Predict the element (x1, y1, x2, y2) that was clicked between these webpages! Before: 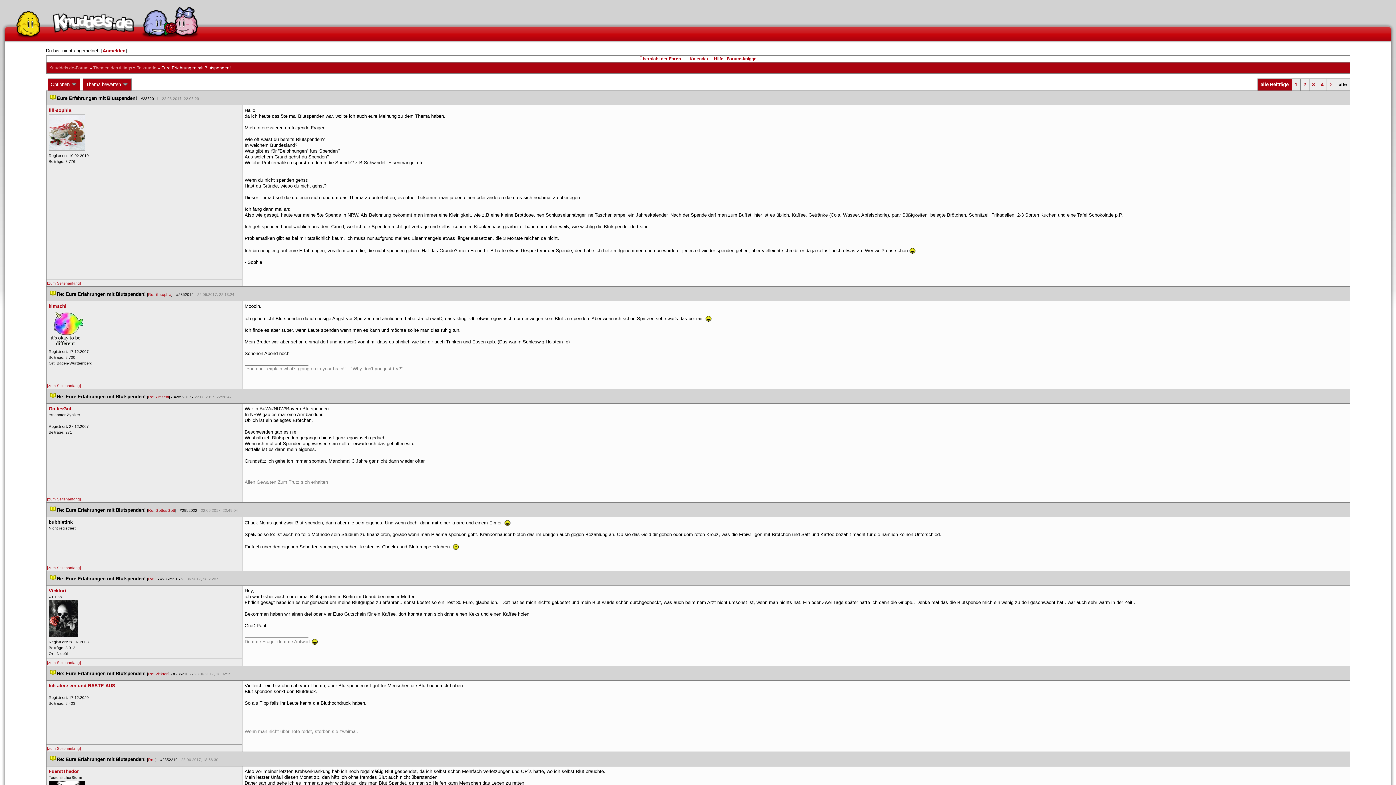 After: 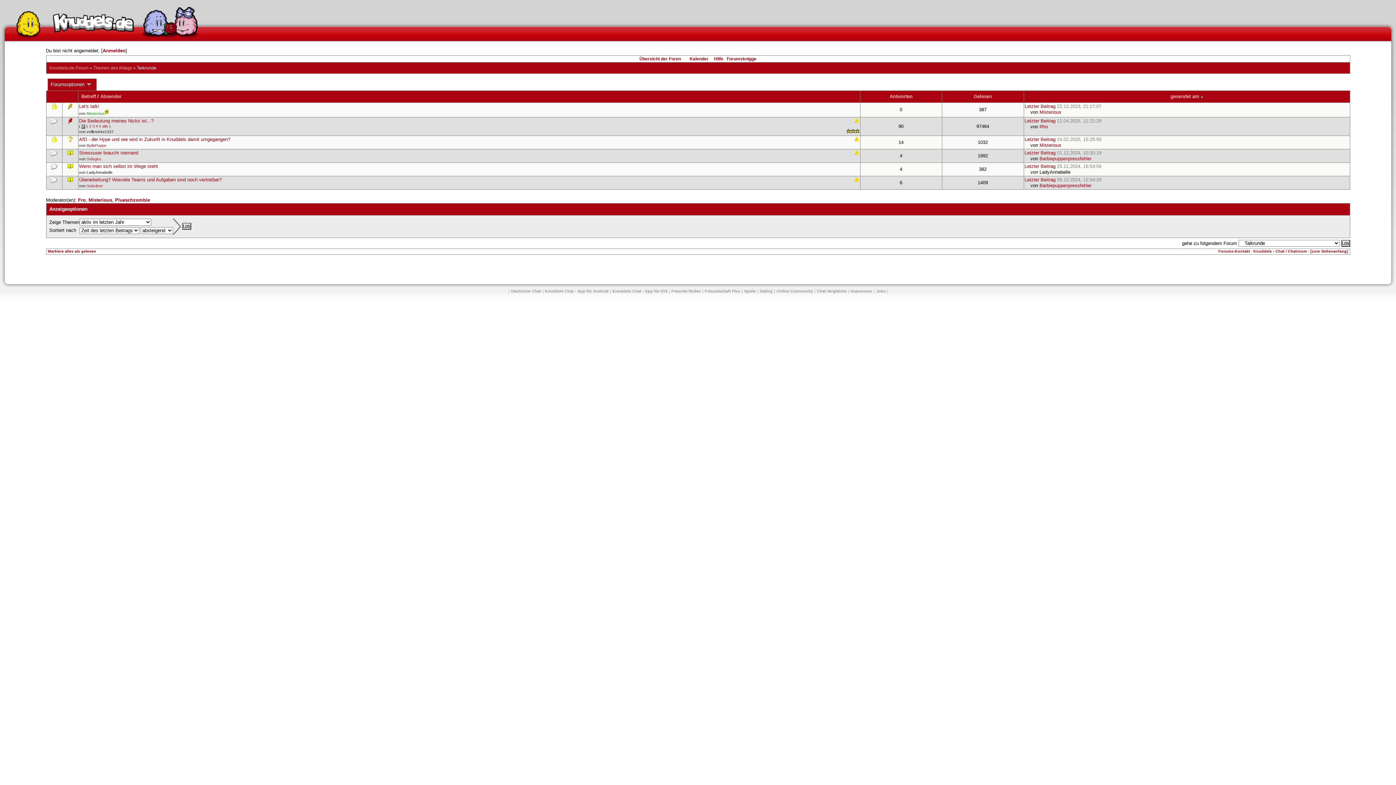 Action: bbox: (136, 65, 156, 70) label: Talkrunde